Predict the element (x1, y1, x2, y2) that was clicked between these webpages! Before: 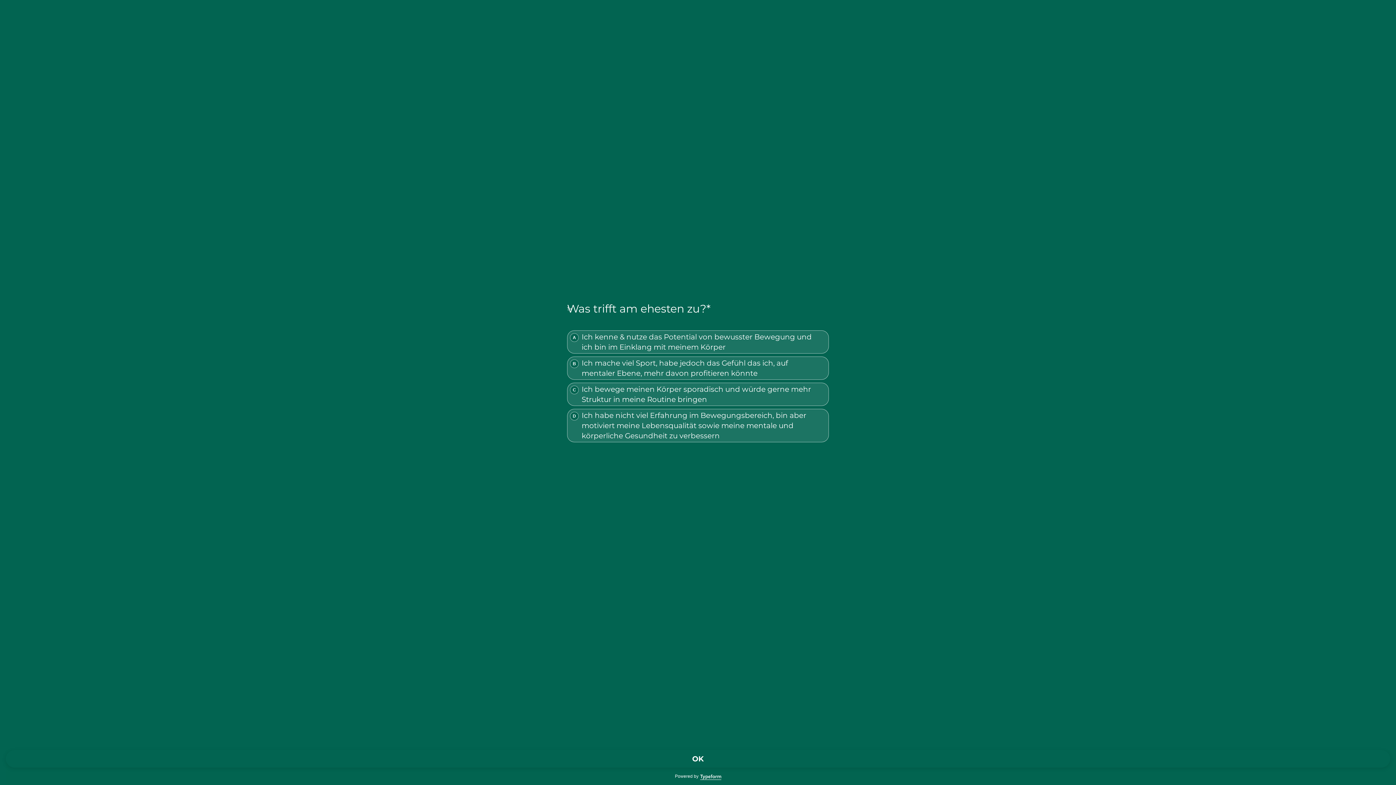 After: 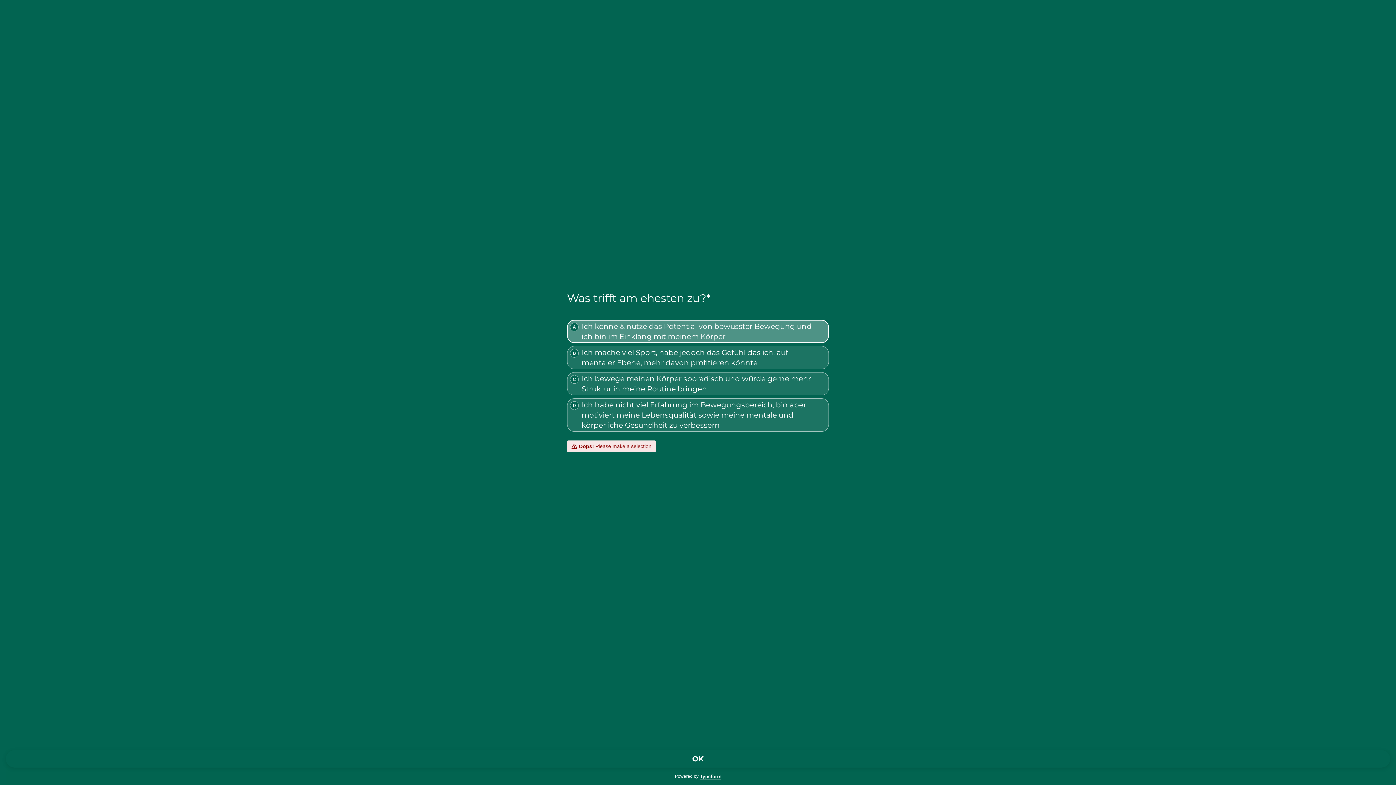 Action: label: OK bbox: (5, 750, 1390, 768)